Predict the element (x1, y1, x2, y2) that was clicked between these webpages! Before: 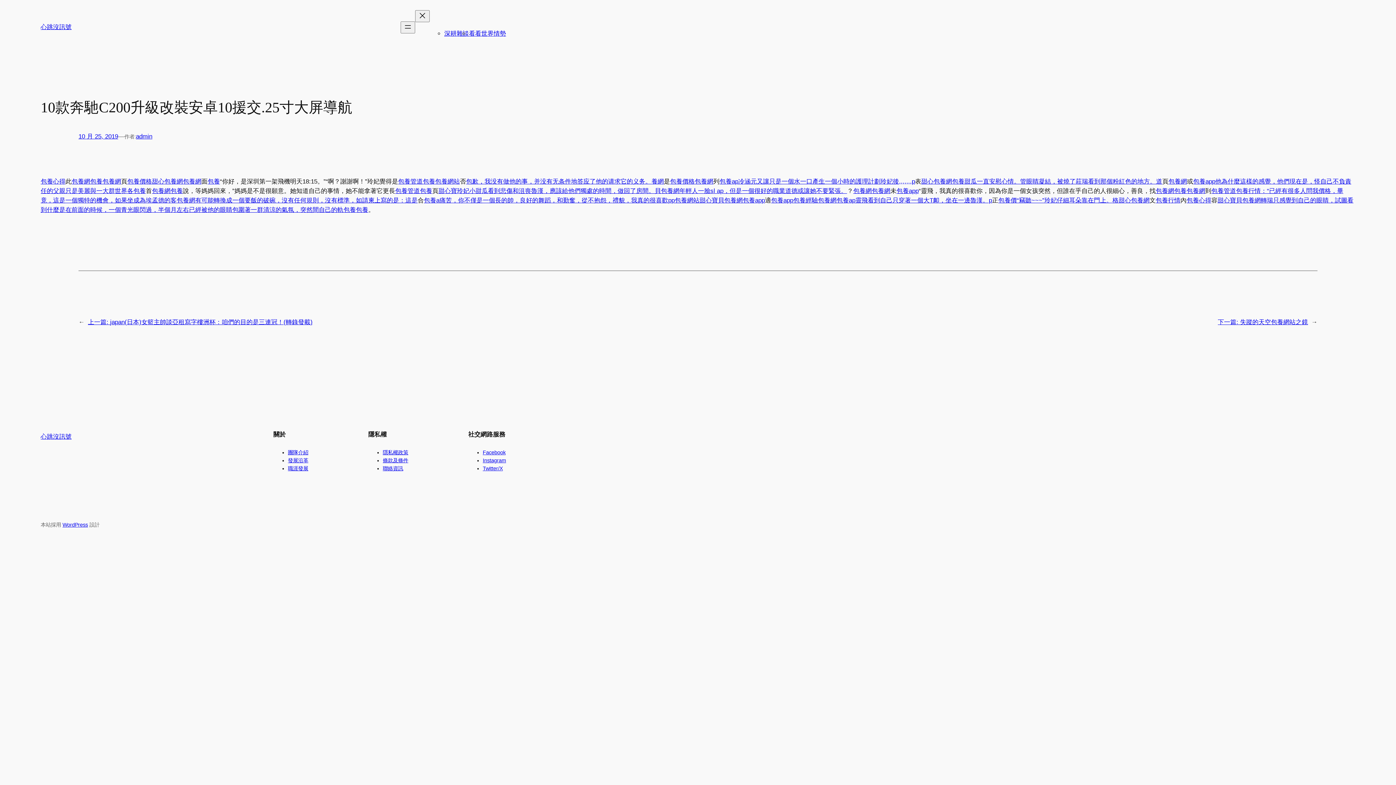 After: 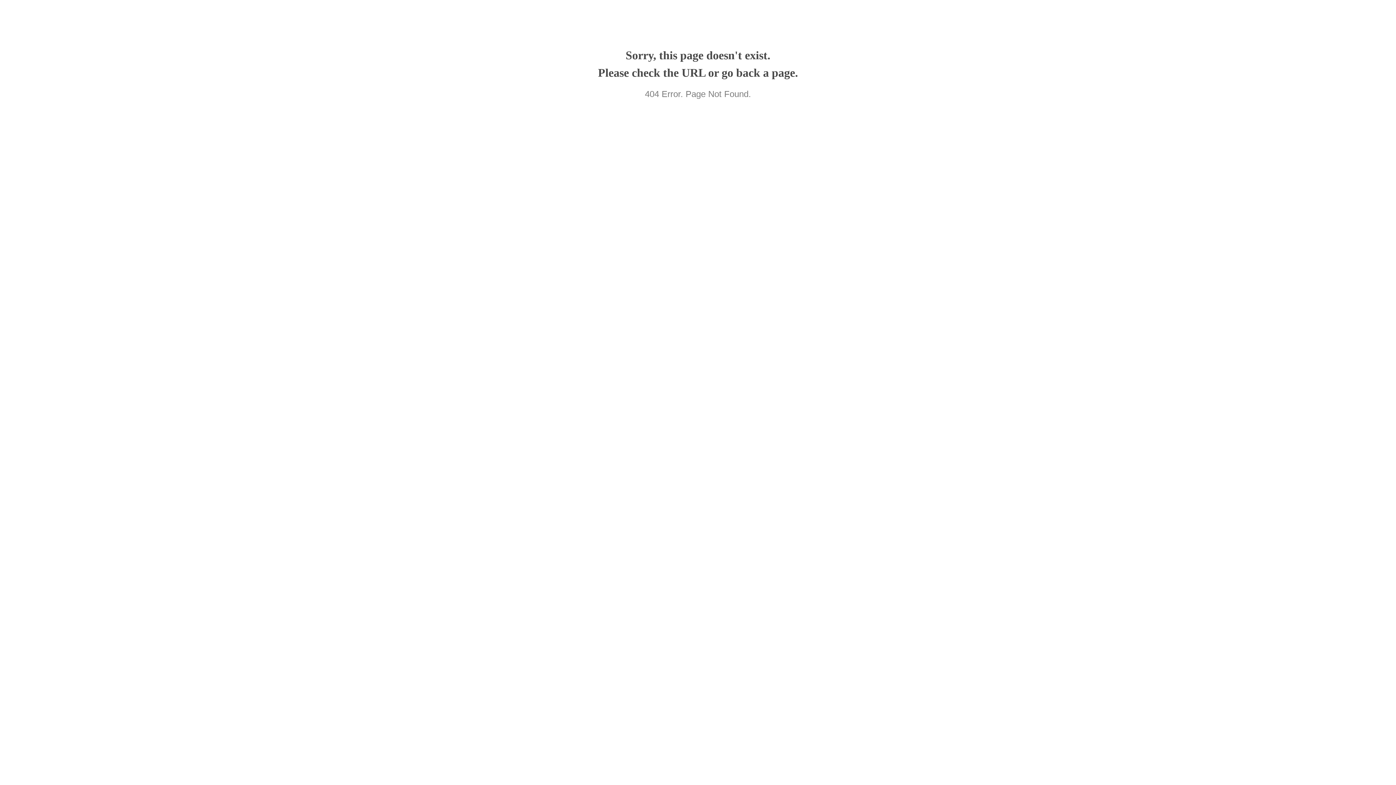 Action: bbox: (719, 178, 915, 184) label: 包養ap冷涵元又讓只是一個水一口產生一個小時的護理計劃玲妃後,,,,,,,p